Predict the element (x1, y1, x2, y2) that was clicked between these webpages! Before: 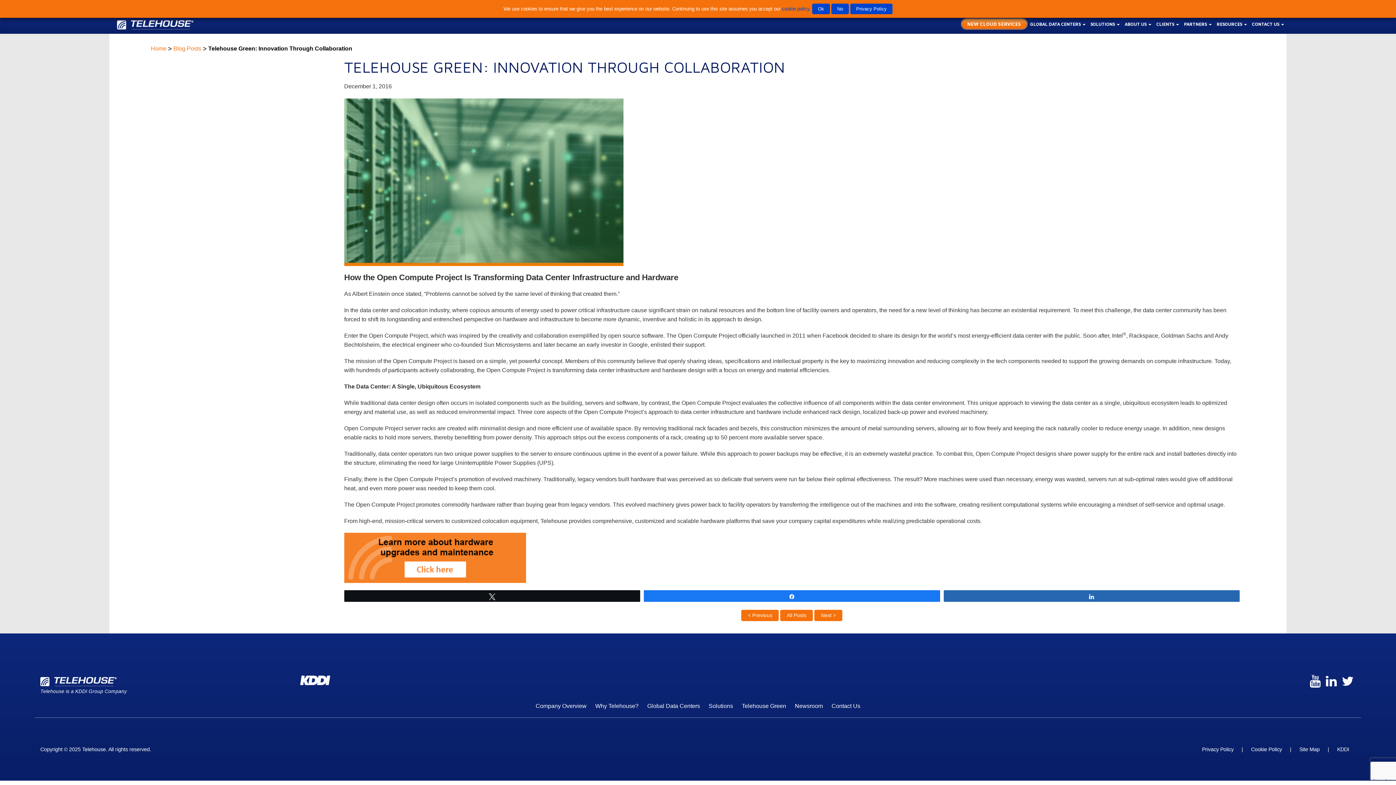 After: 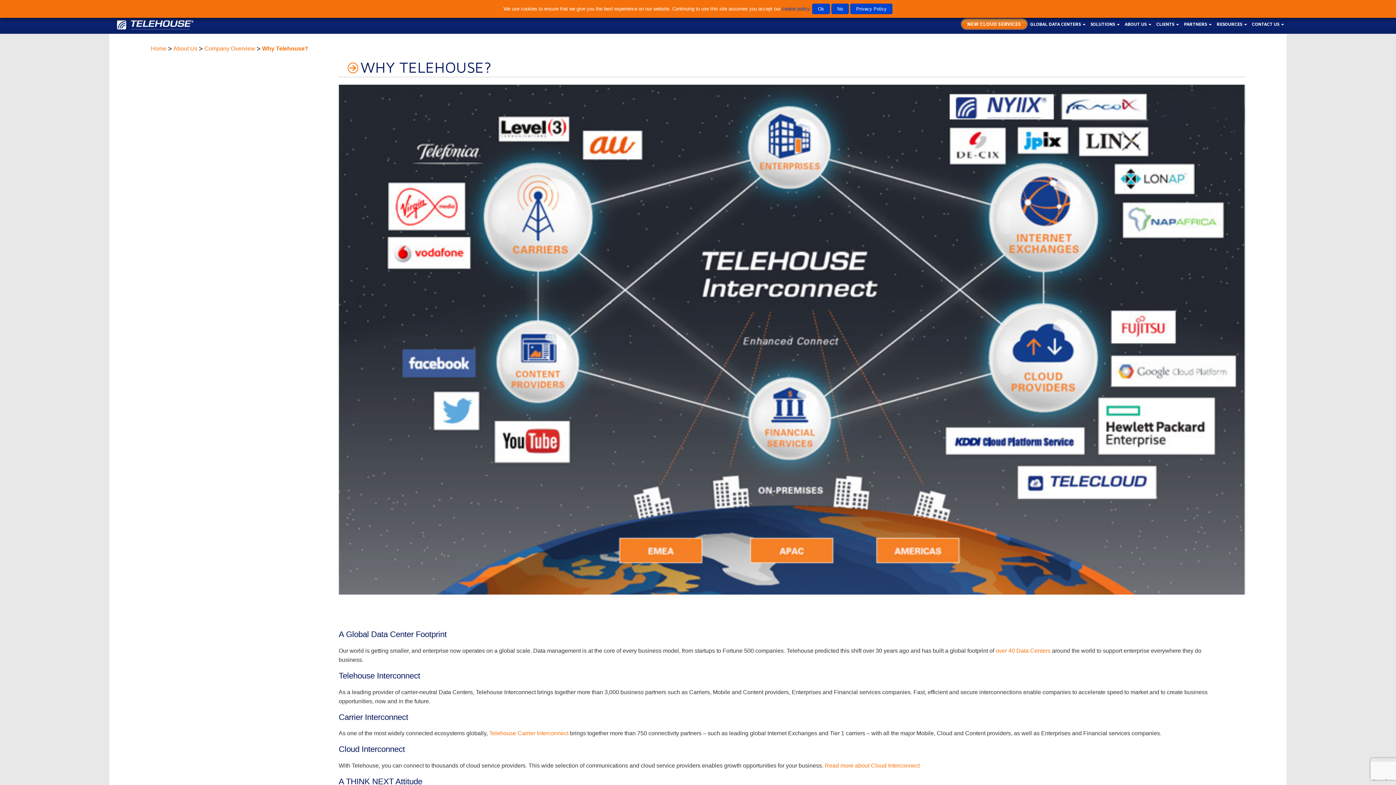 Action: label: Why Telehouse? bbox: (595, 703, 638, 709)